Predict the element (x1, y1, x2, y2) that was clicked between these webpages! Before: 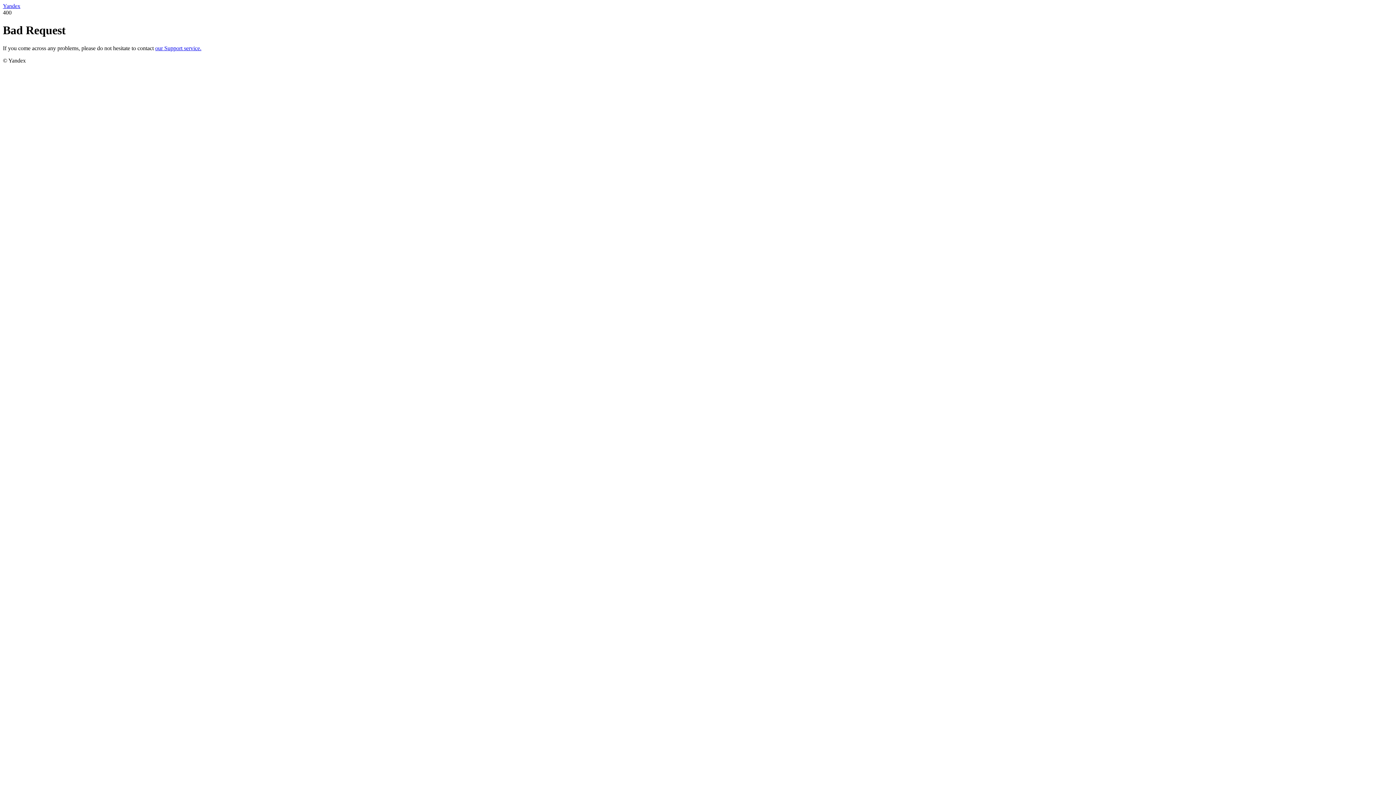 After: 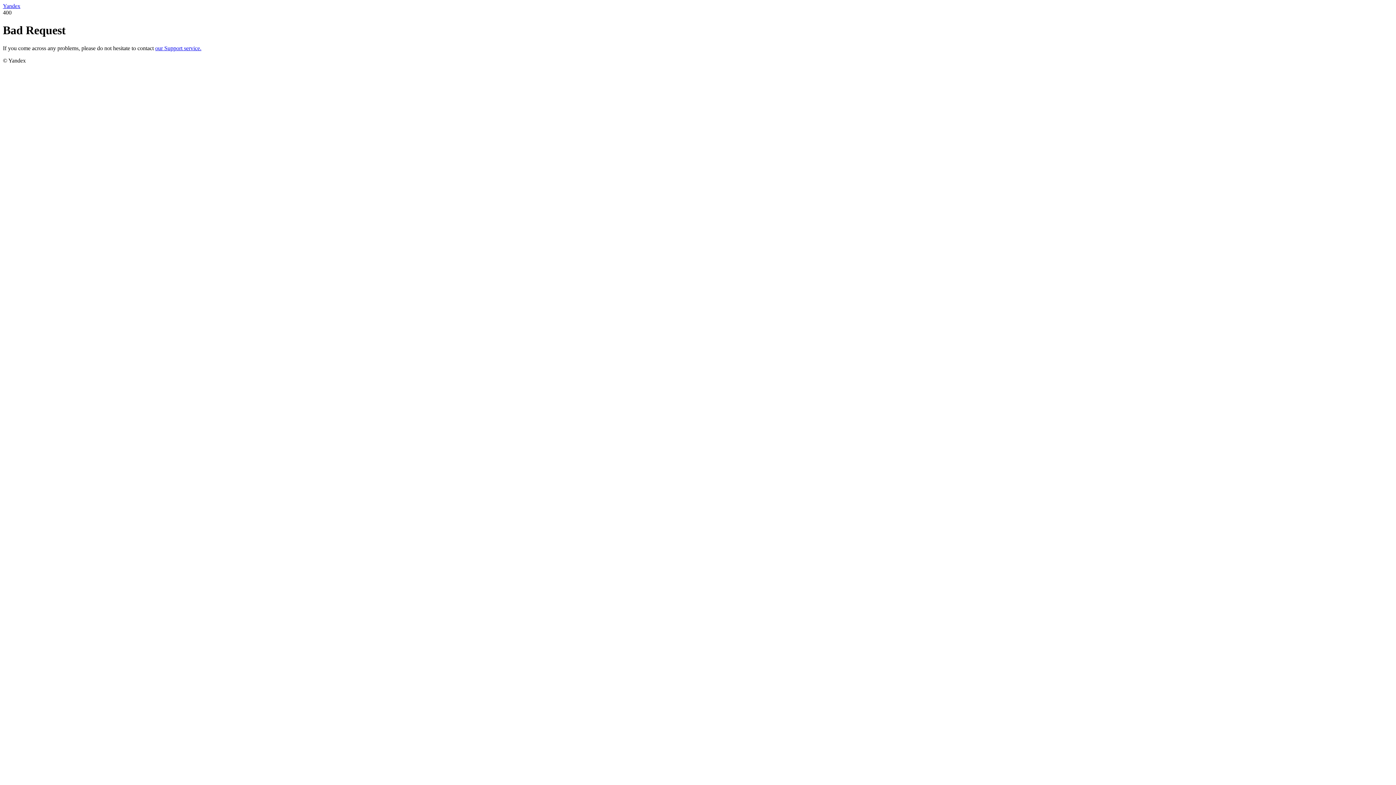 Action: bbox: (2, 2, 20, 9) label: Yandex